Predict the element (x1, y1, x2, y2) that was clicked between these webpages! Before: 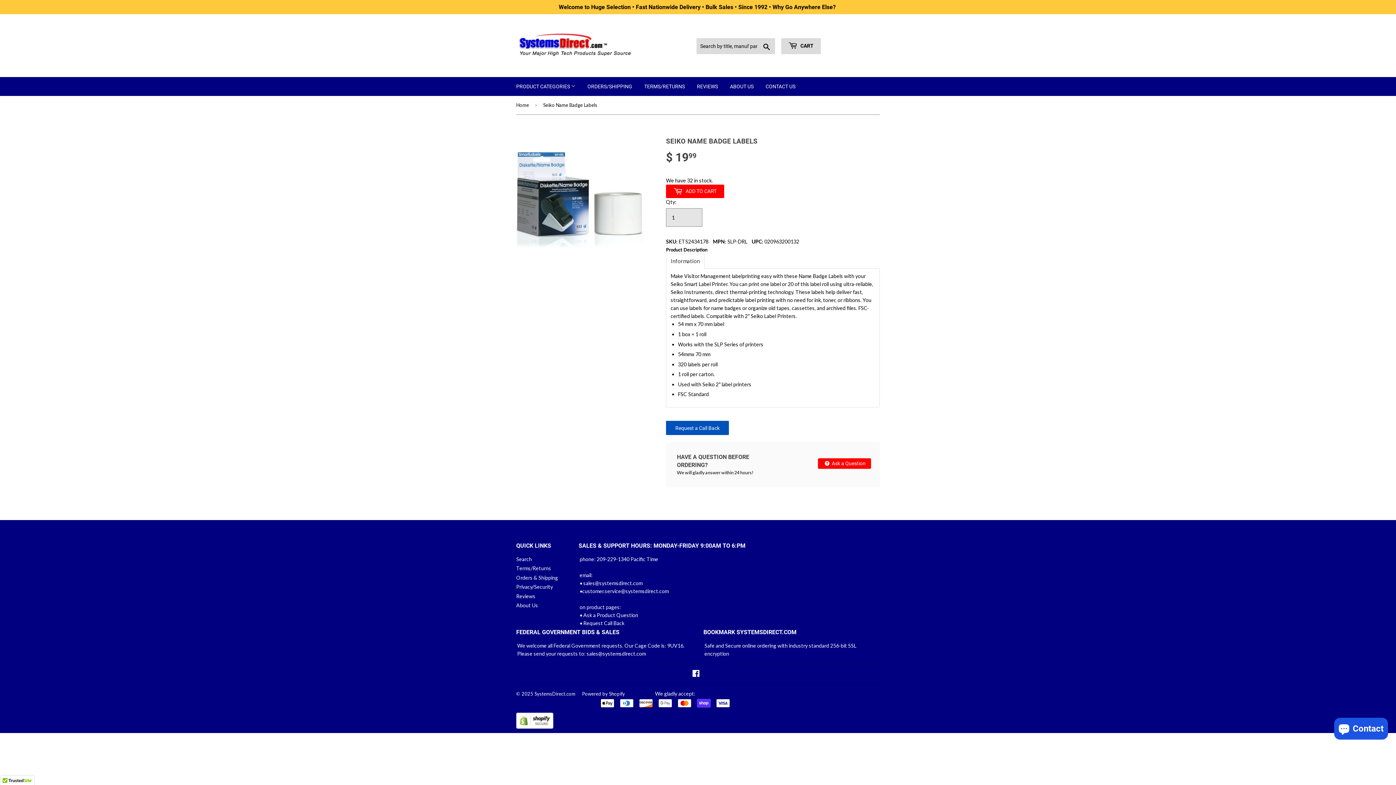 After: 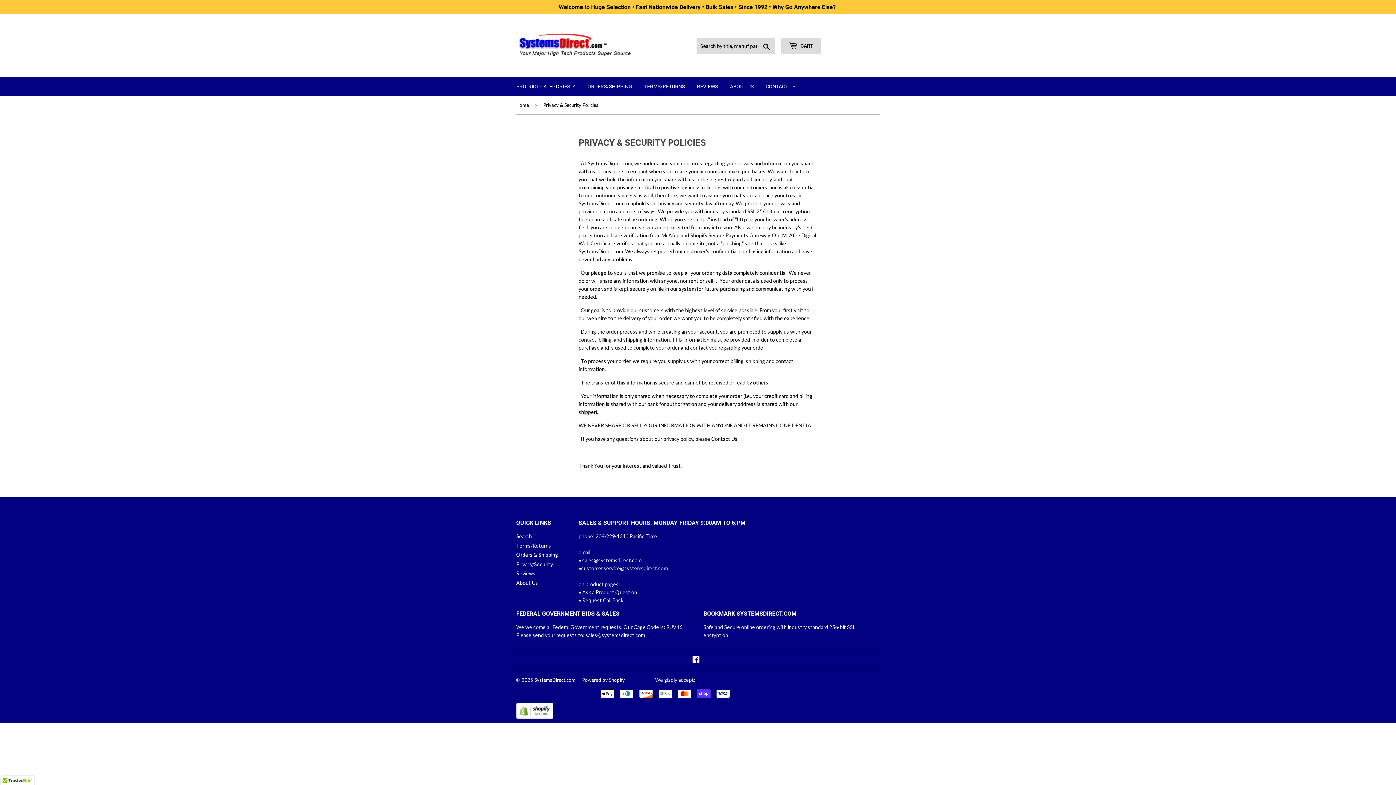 Action: bbox: (516, 584, 553, 590) label: Privacy/Security